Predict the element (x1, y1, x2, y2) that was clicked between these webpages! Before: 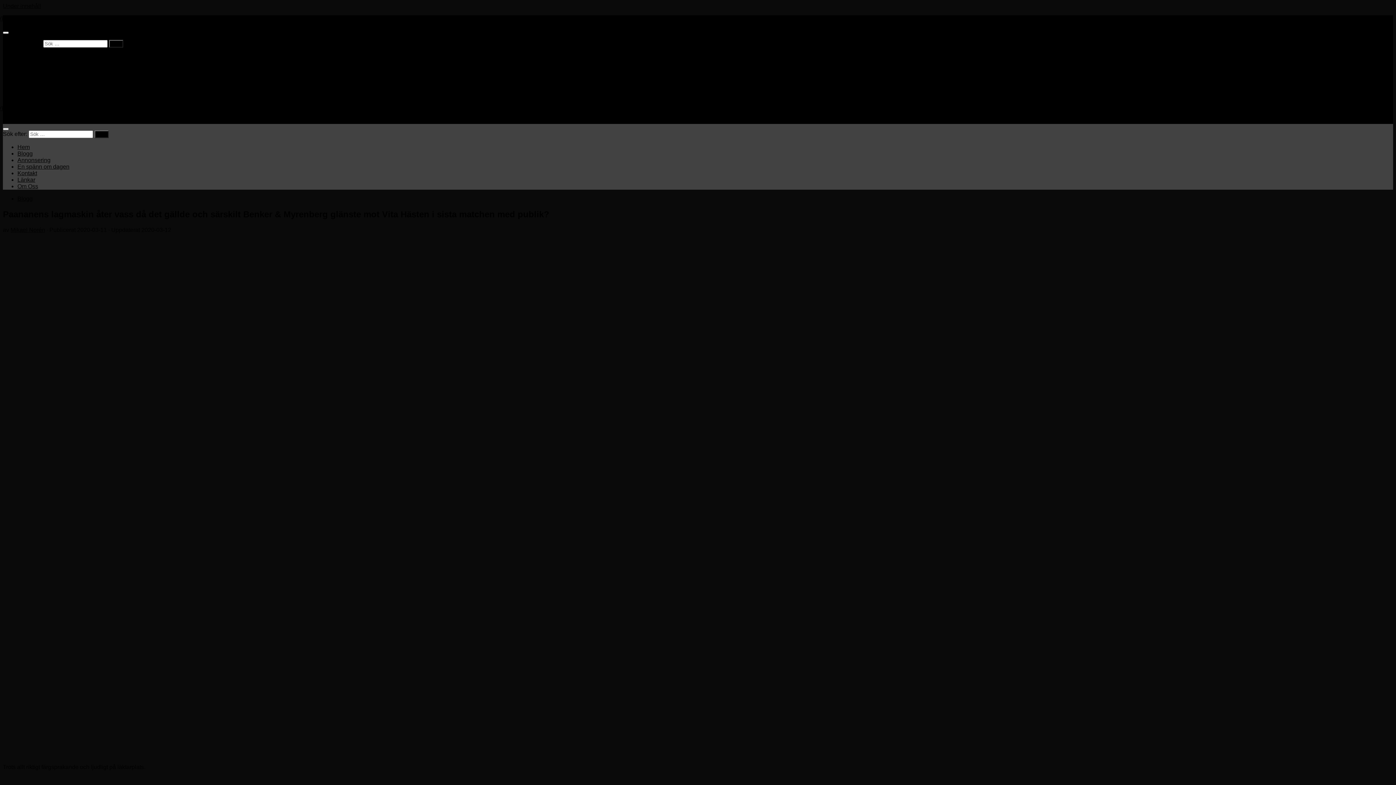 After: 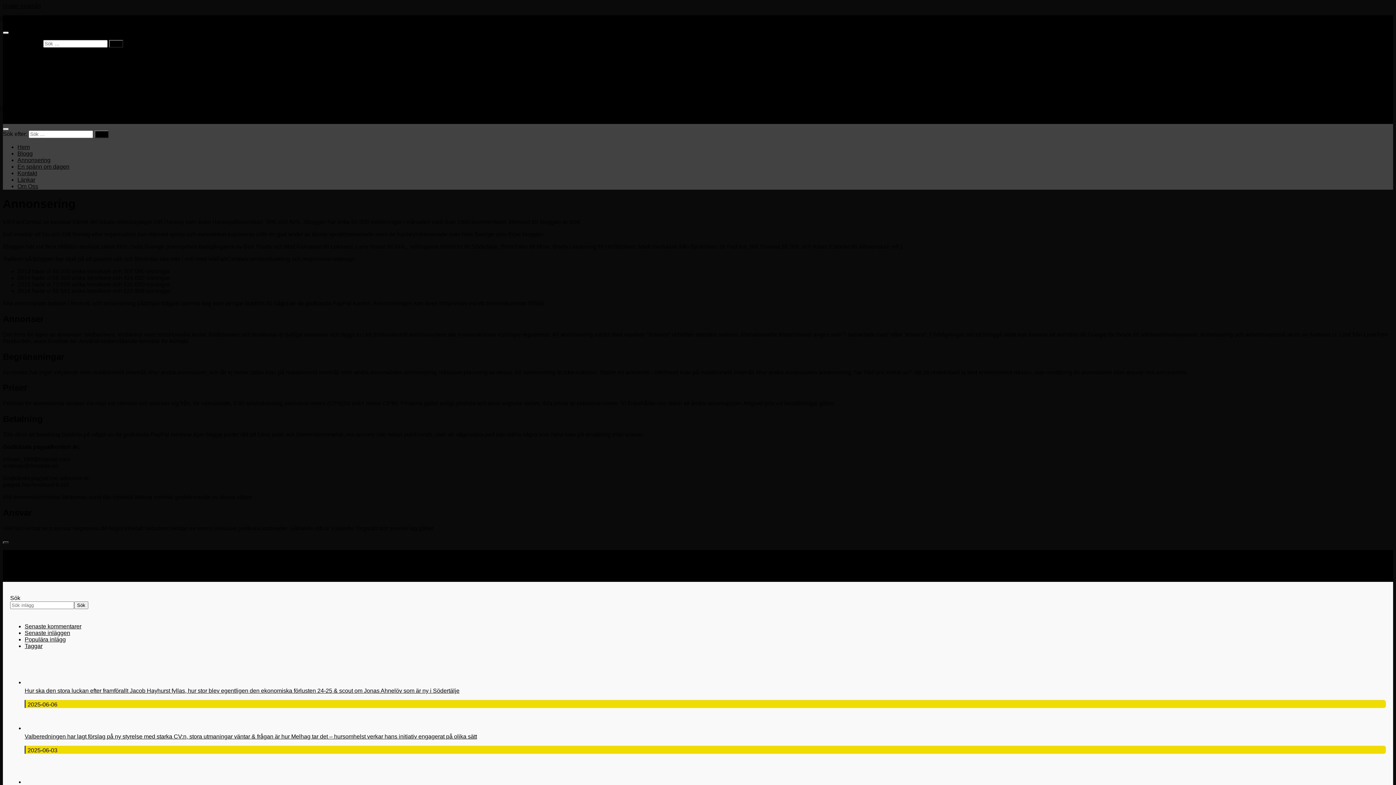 Action: bbox: (17, 66, 50, 72) label: Annonsering